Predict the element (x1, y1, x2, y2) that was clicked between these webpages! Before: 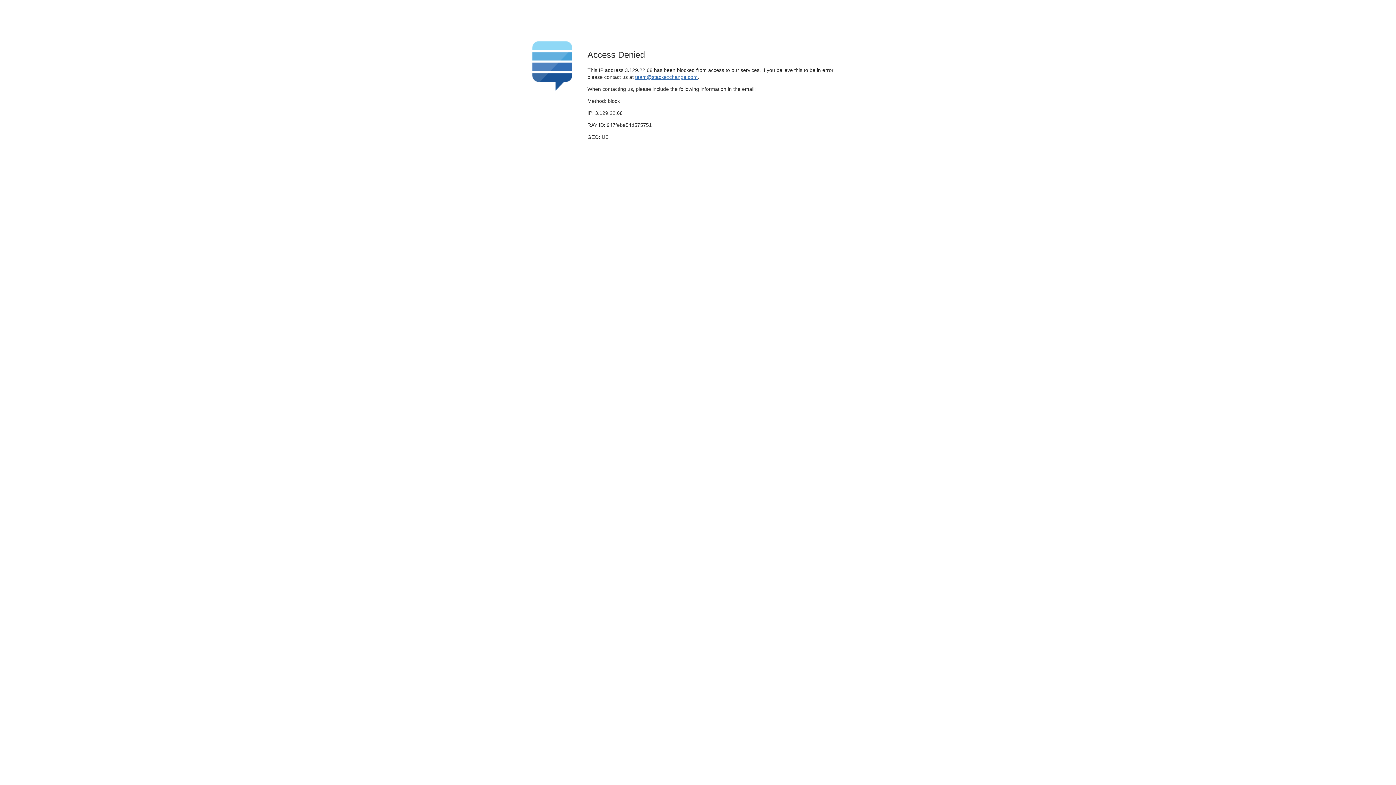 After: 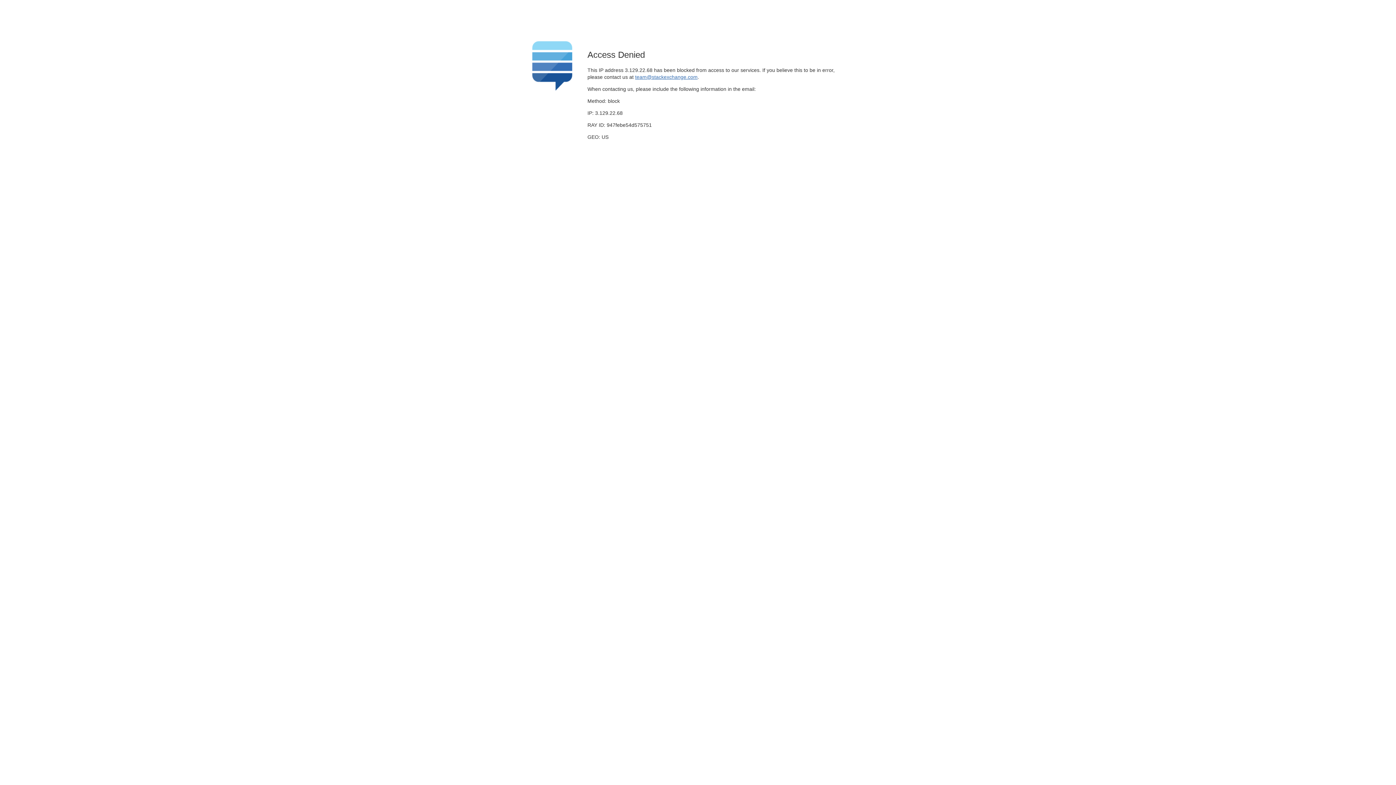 Action: bbox: (635, 74, 697, 79) label: team@stackexchange.com